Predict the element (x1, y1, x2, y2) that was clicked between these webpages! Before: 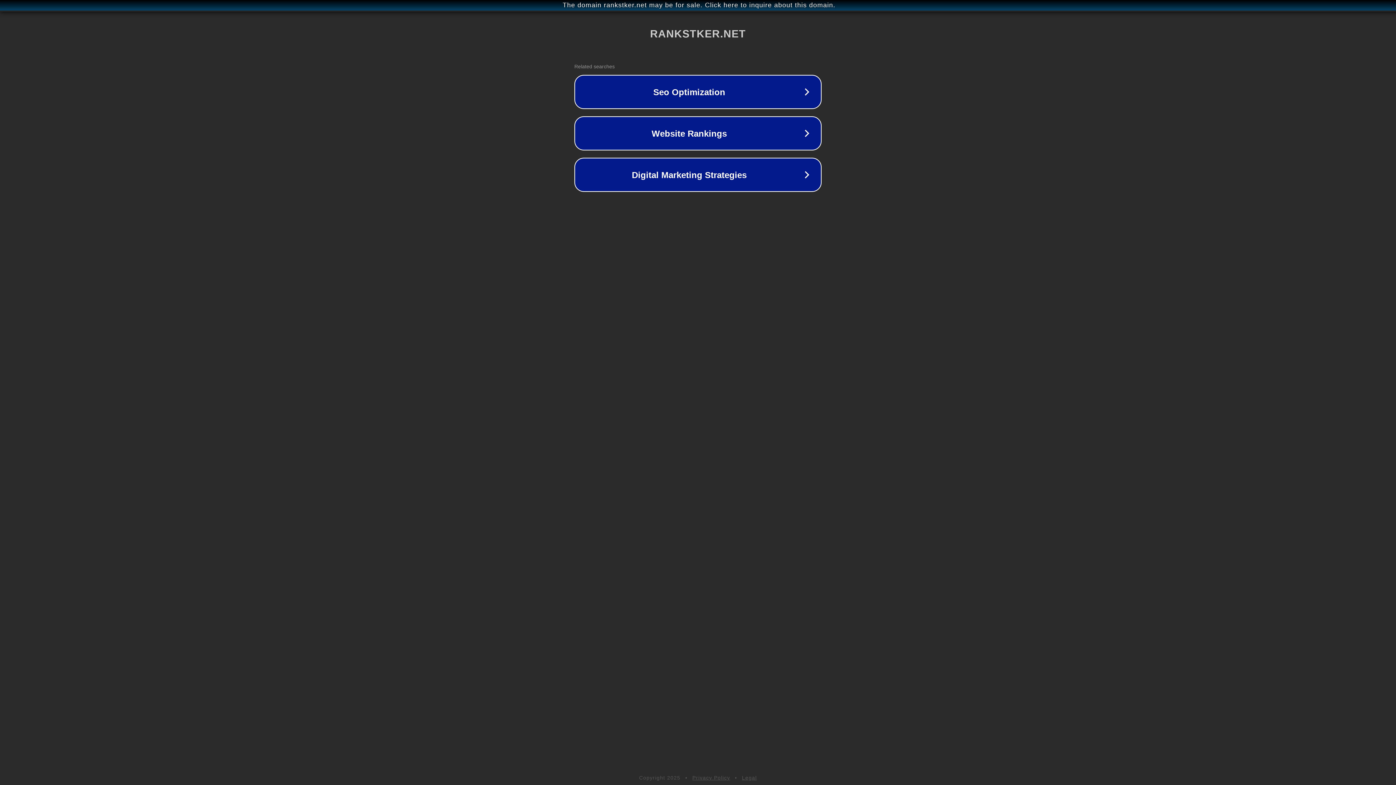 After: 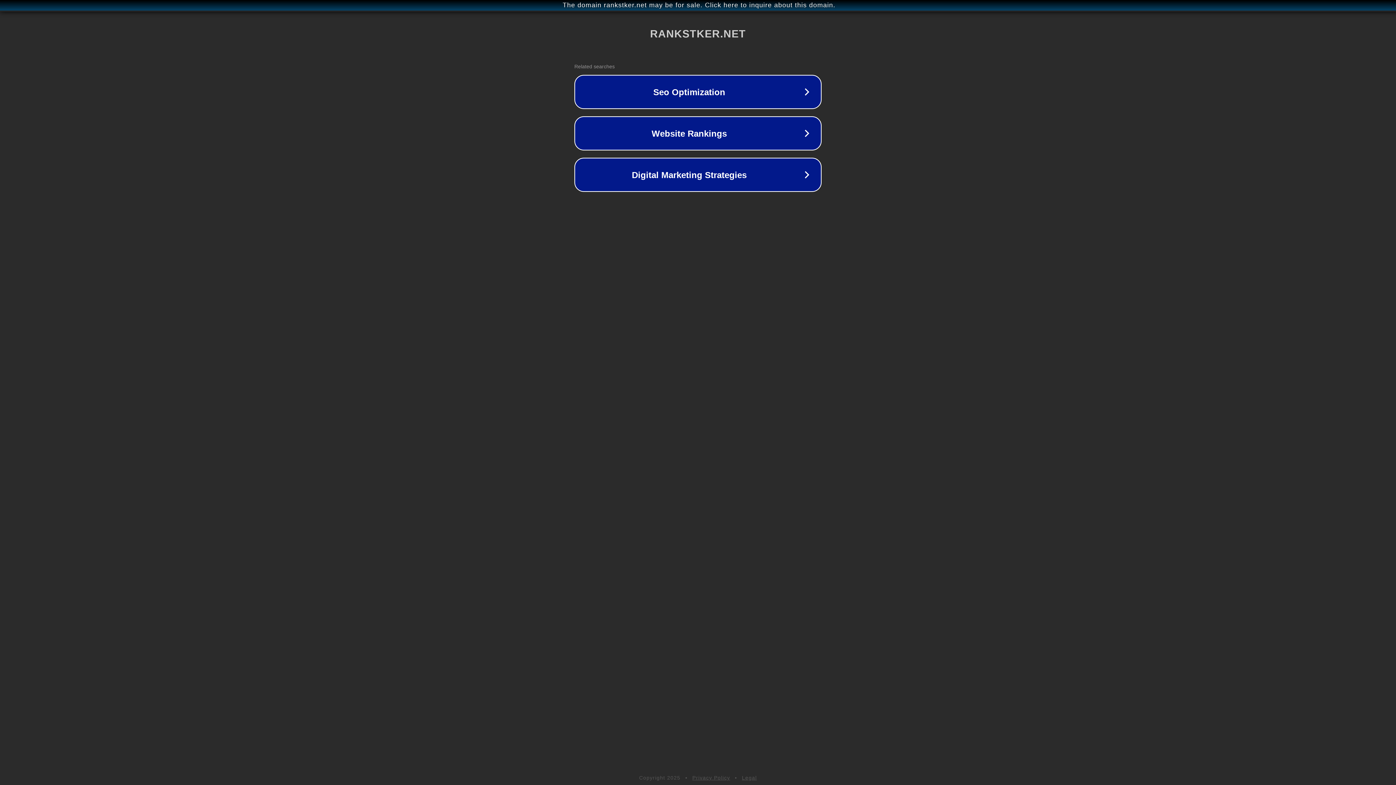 Action: bbox: (692, 775, 730, 781) label: Privacy Policy